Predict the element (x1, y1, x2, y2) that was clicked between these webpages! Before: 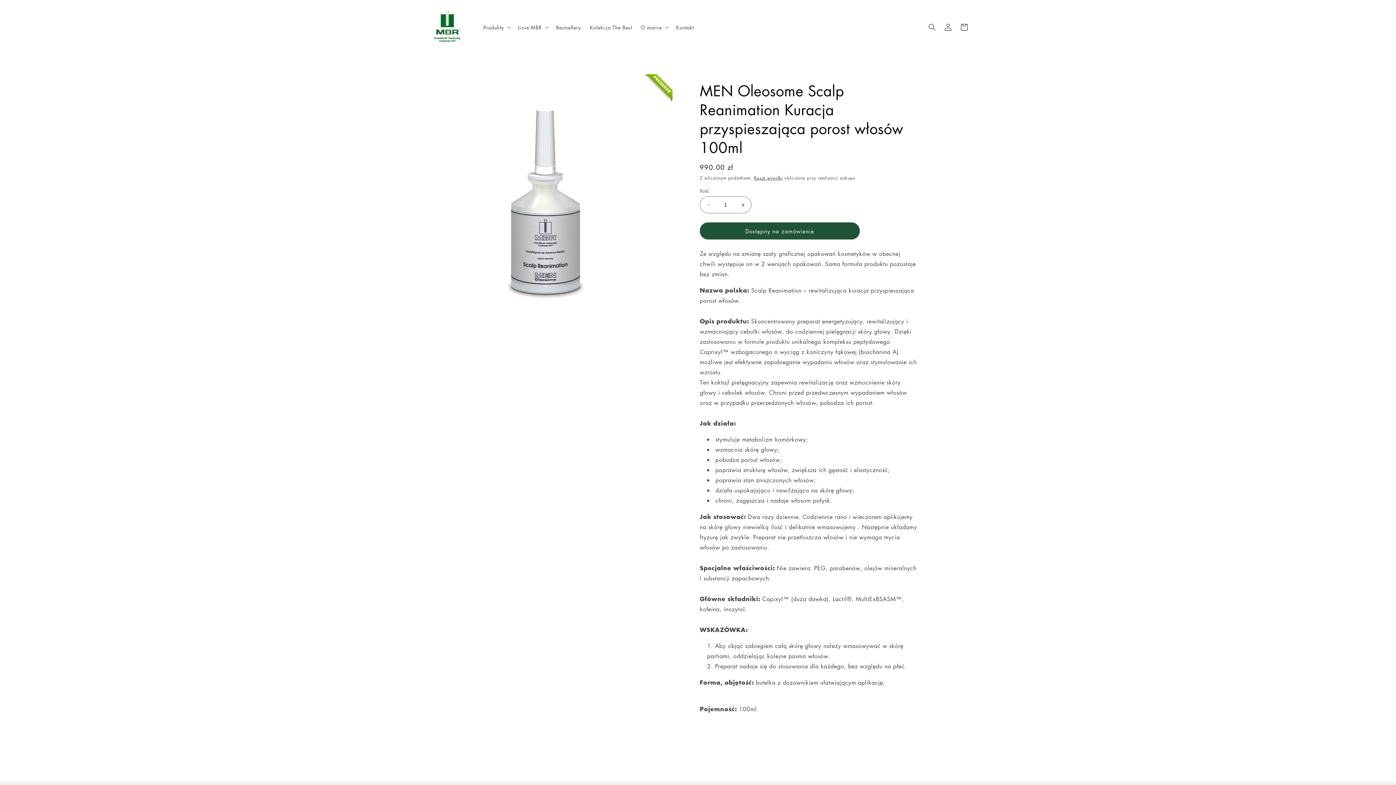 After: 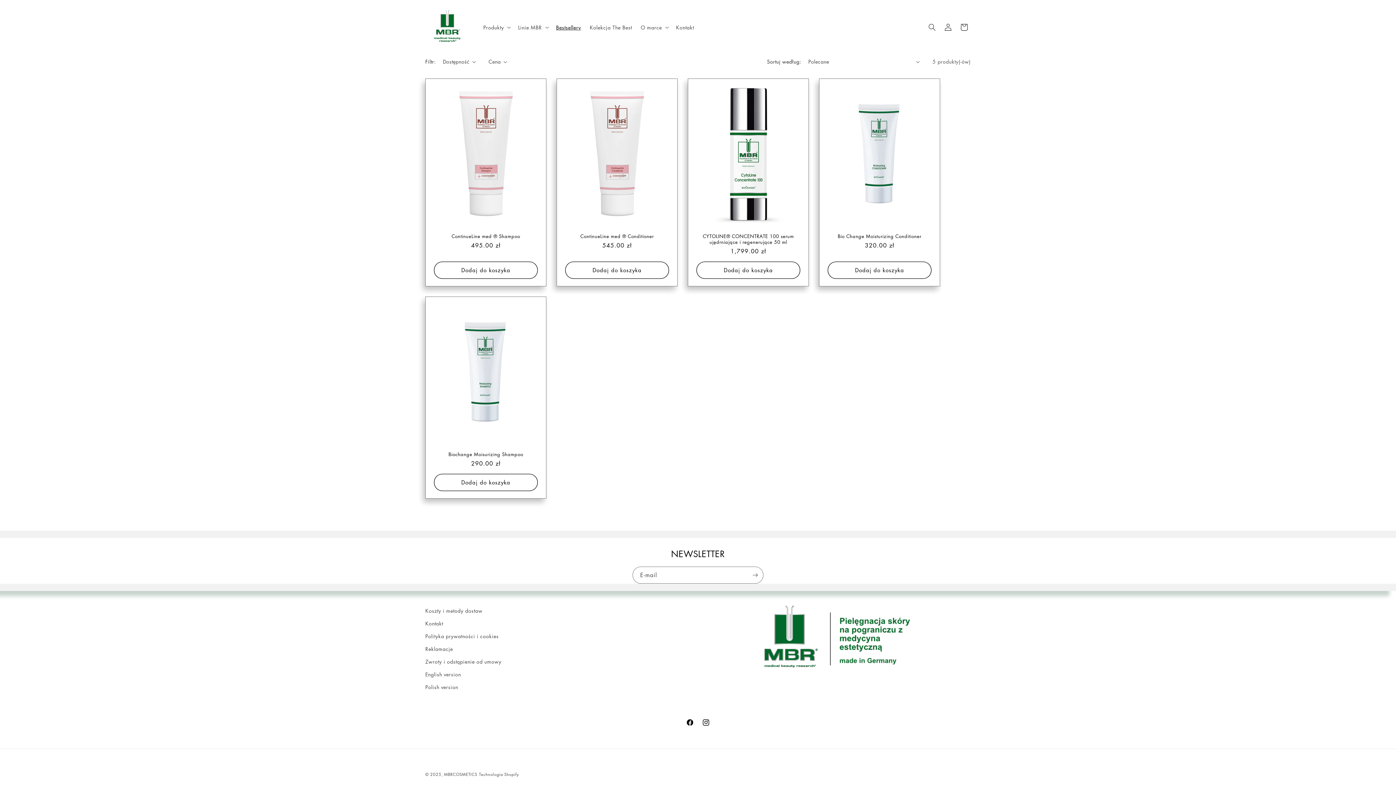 Action: bbox: (551, 19, 585, 34) label: Bestsellery